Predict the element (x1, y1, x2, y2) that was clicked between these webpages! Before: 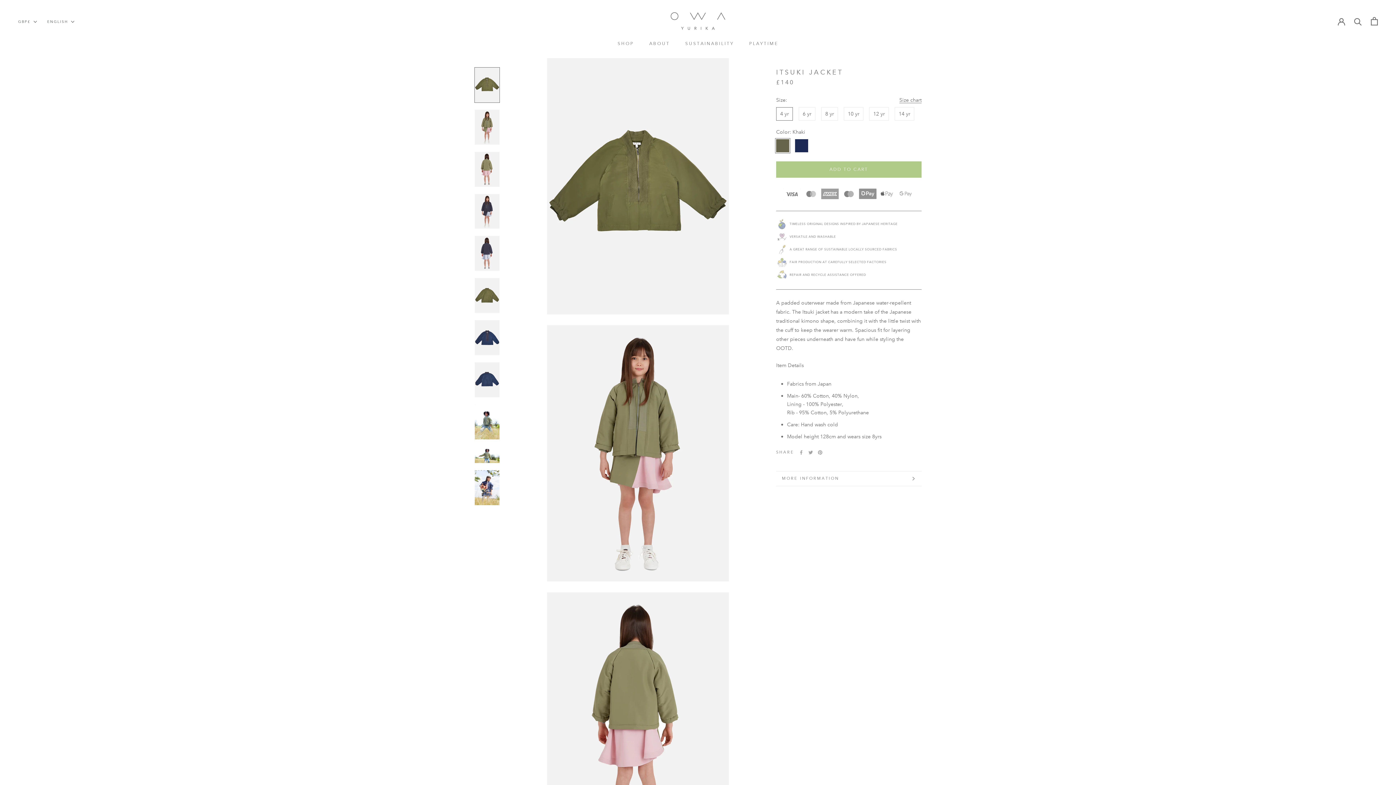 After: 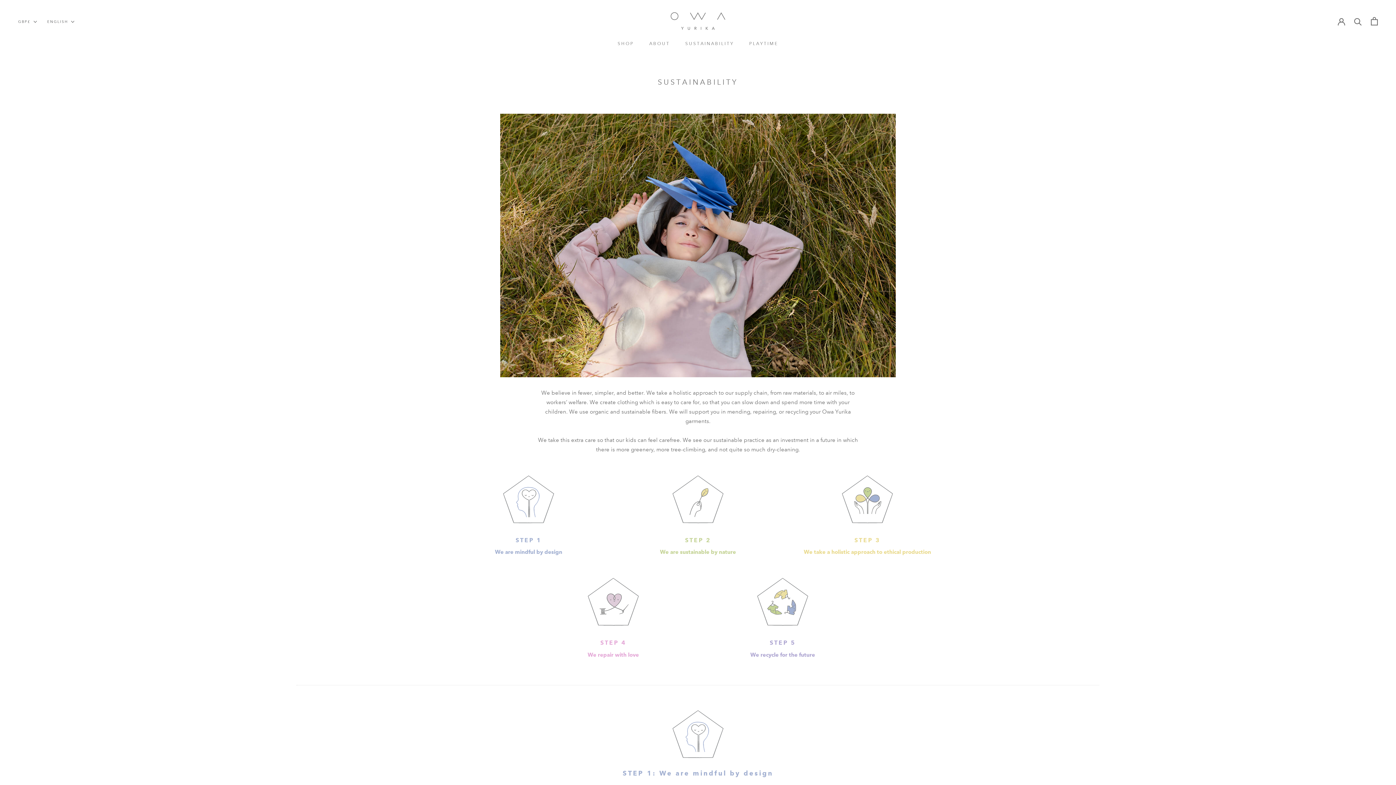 Action: label: VERSATILE AND WASHABLE bbox: (776, 231, 921, 242)